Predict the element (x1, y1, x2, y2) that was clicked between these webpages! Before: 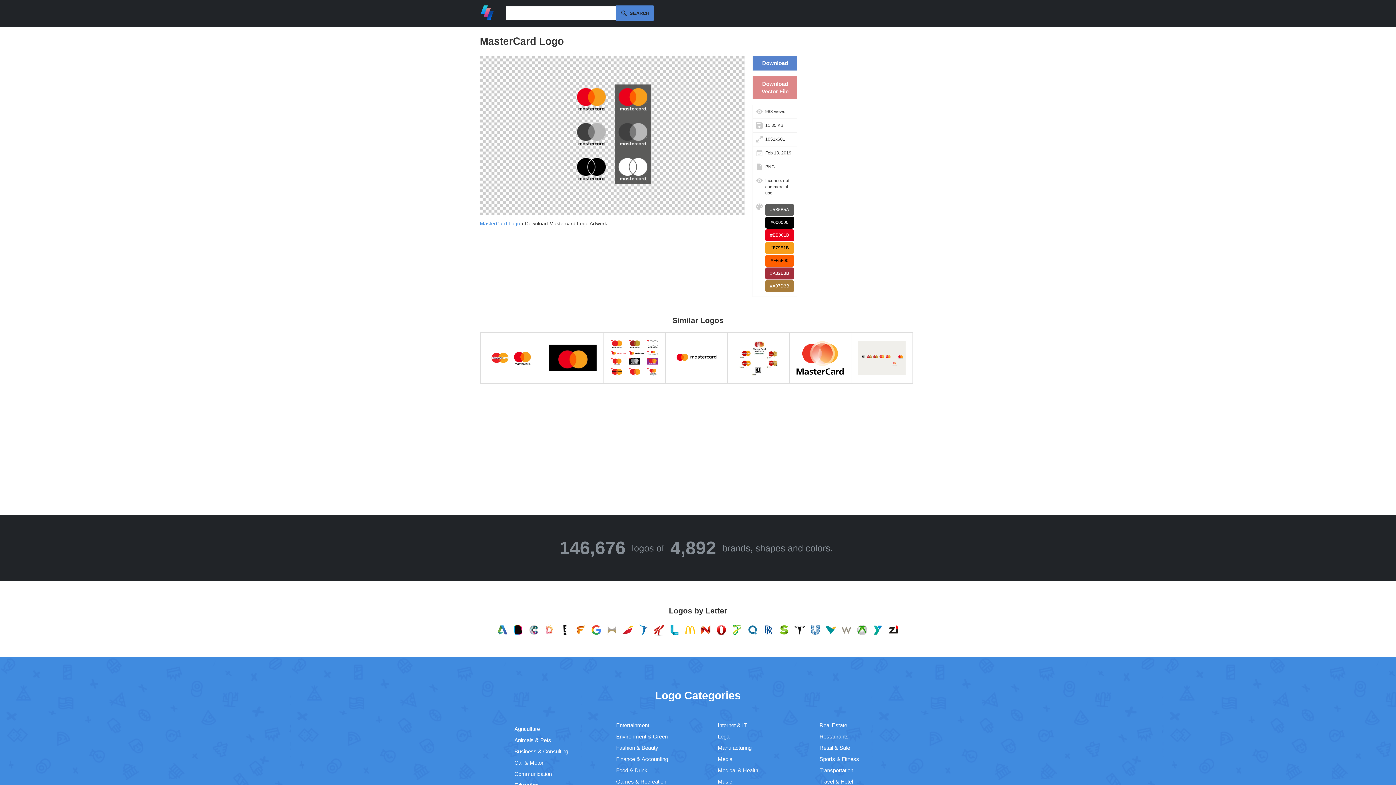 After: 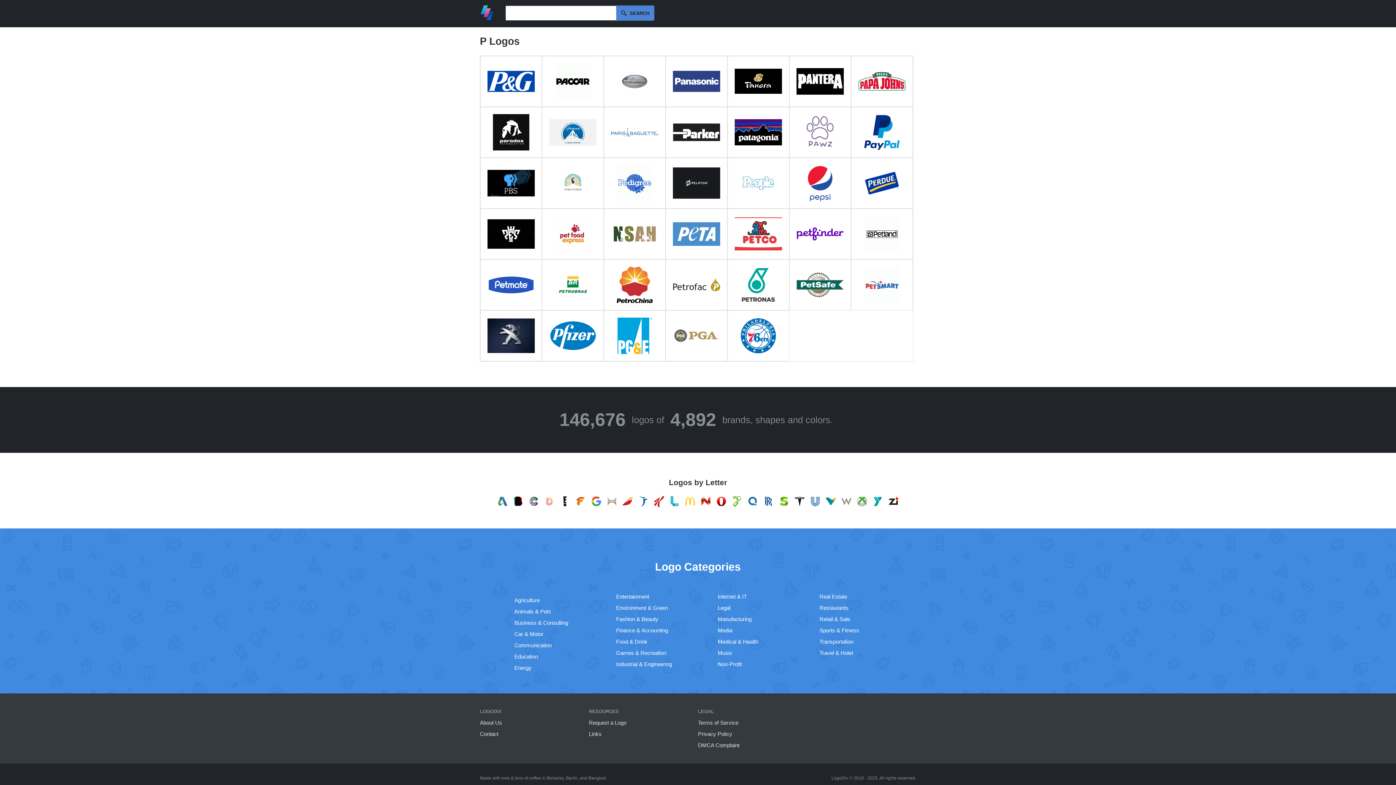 Action: bbox: (730, 632, 744, 638)